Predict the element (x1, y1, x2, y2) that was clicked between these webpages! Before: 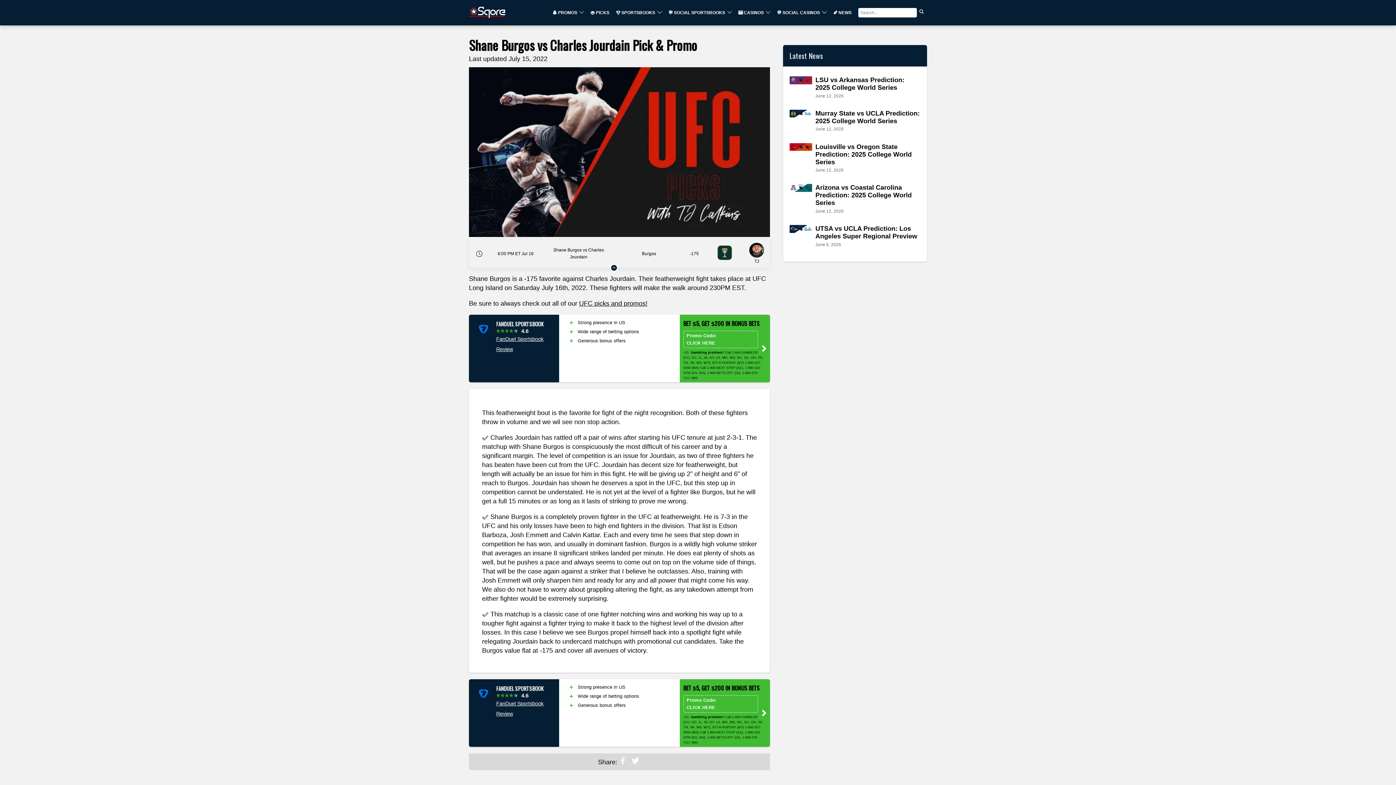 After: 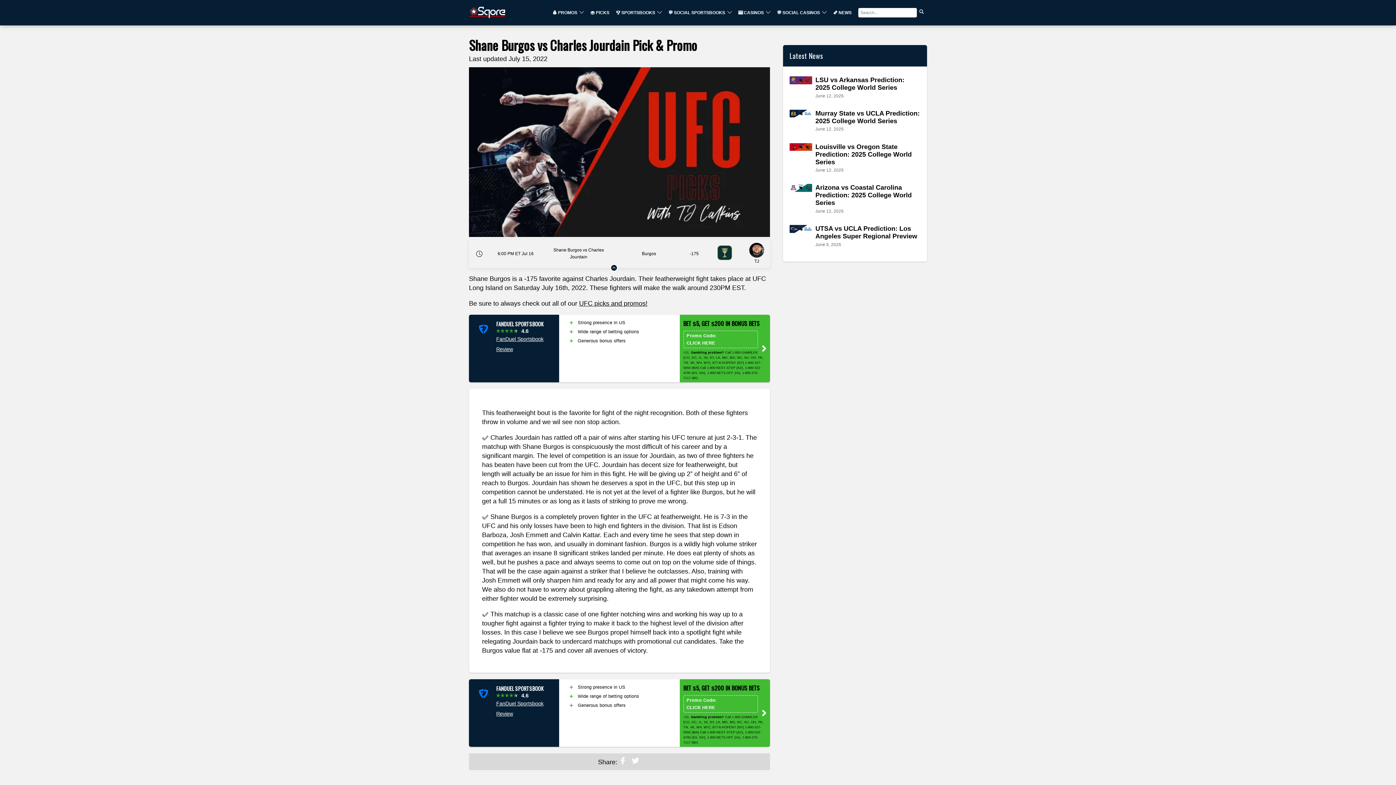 Action: label: FanDuel Sportsbook bbox: (496, 321, 553, 327)